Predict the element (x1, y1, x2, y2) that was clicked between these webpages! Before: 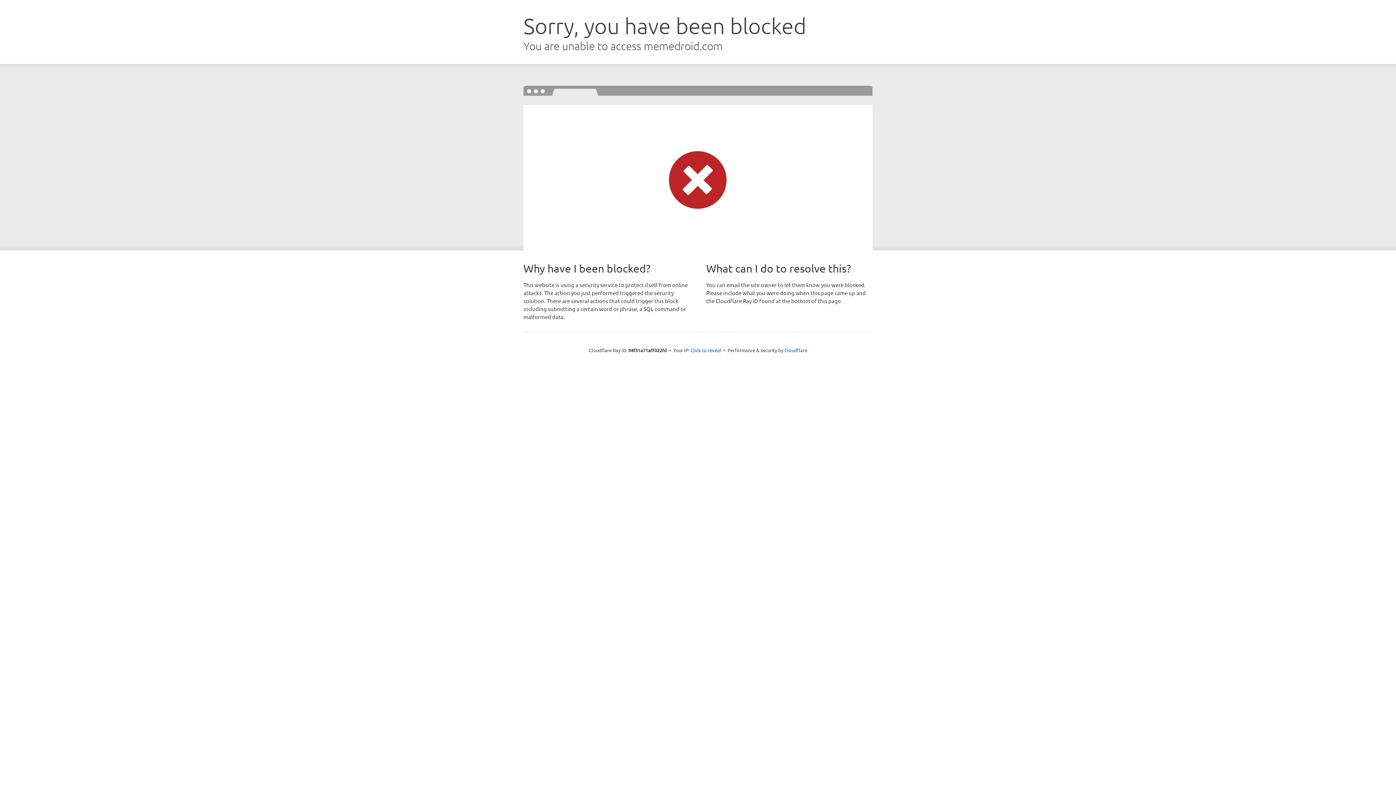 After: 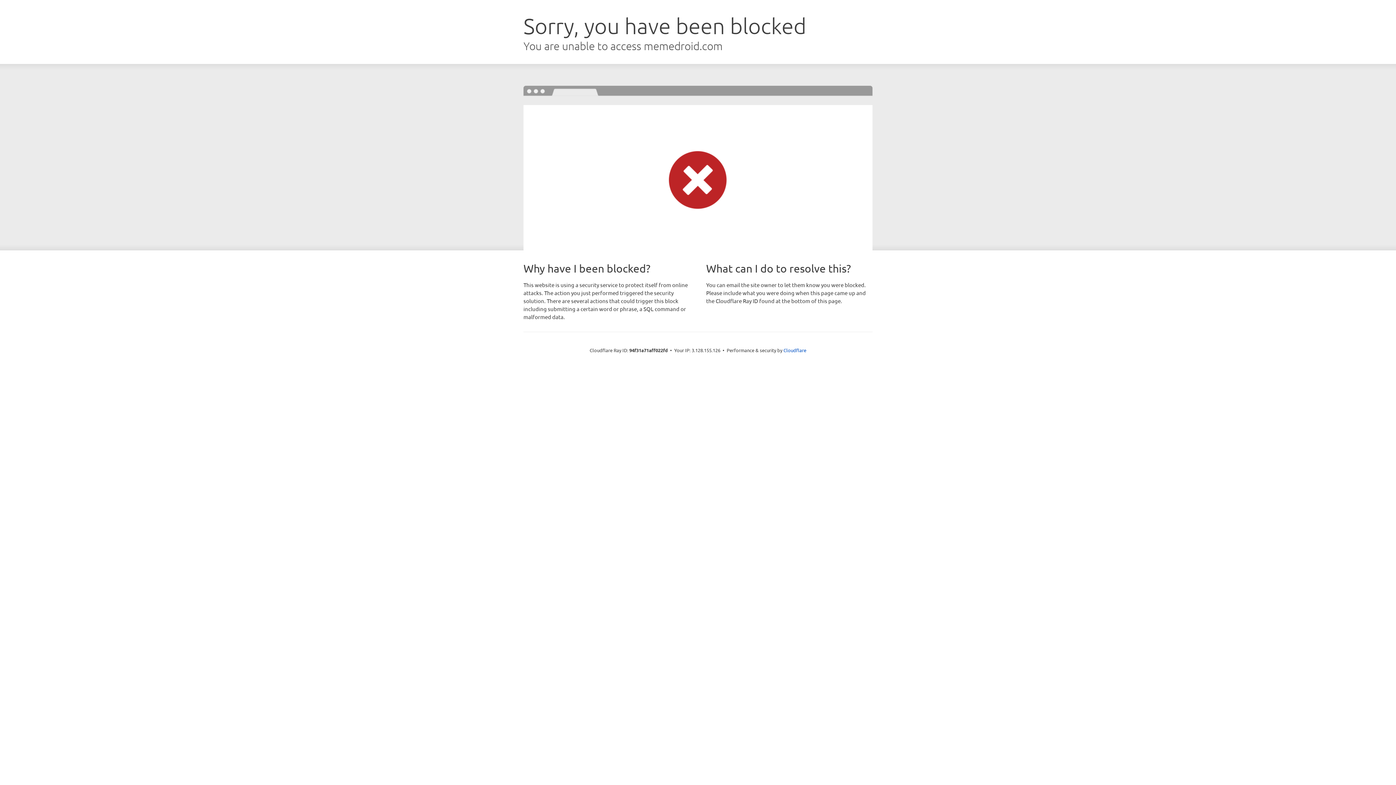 Action: label: Click to reveal bbox: (690, 346, 721, 353)